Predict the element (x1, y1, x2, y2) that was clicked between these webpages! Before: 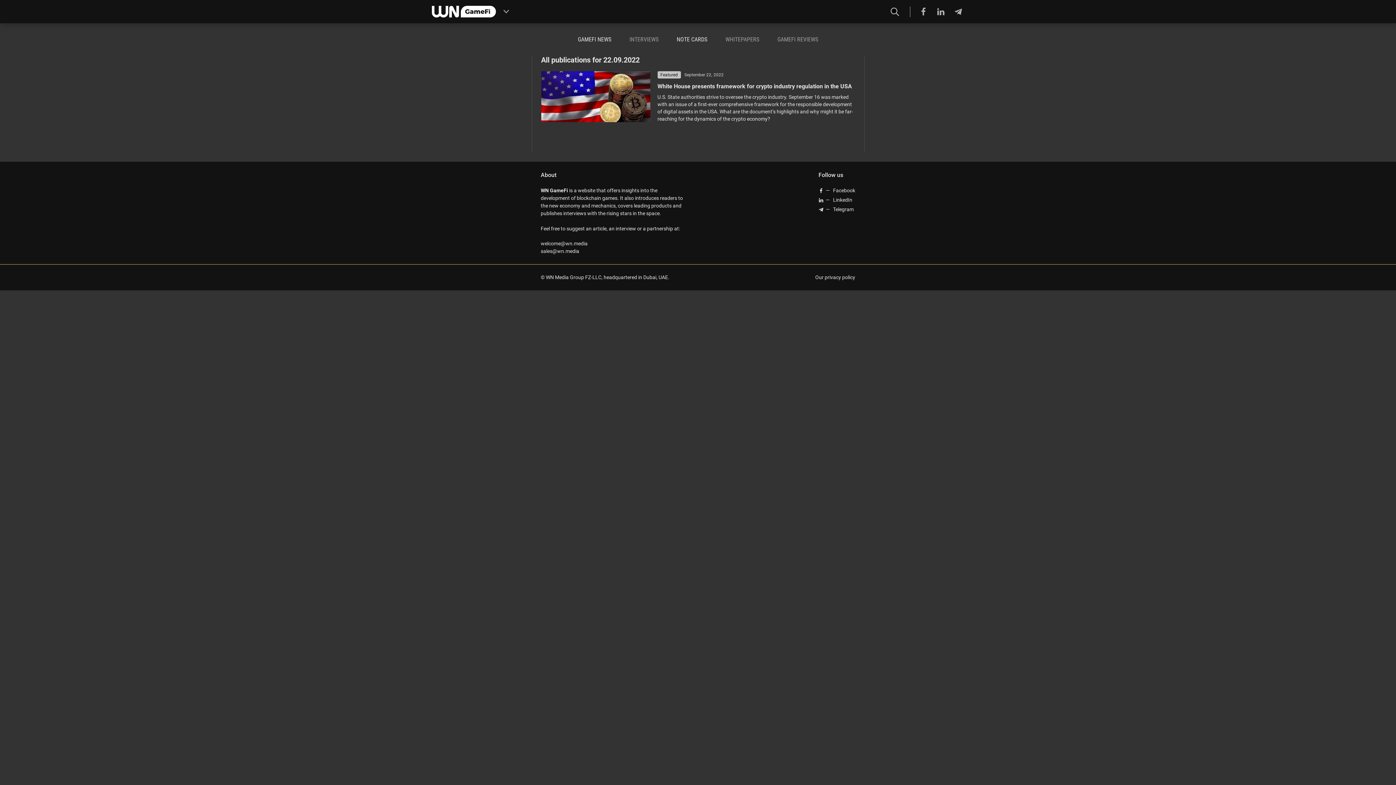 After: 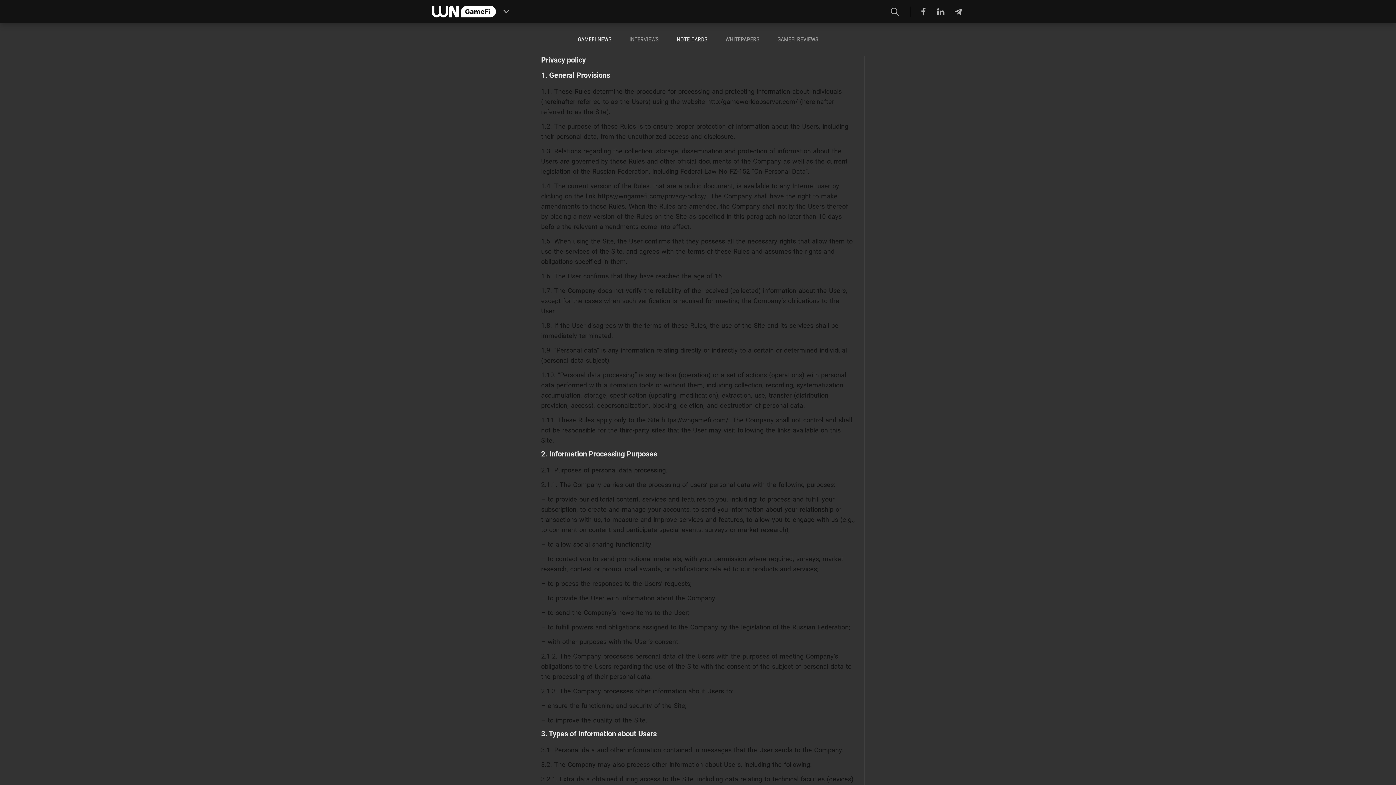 Action: label: Our privacy policy bbox: (815, 273, 855, 281)